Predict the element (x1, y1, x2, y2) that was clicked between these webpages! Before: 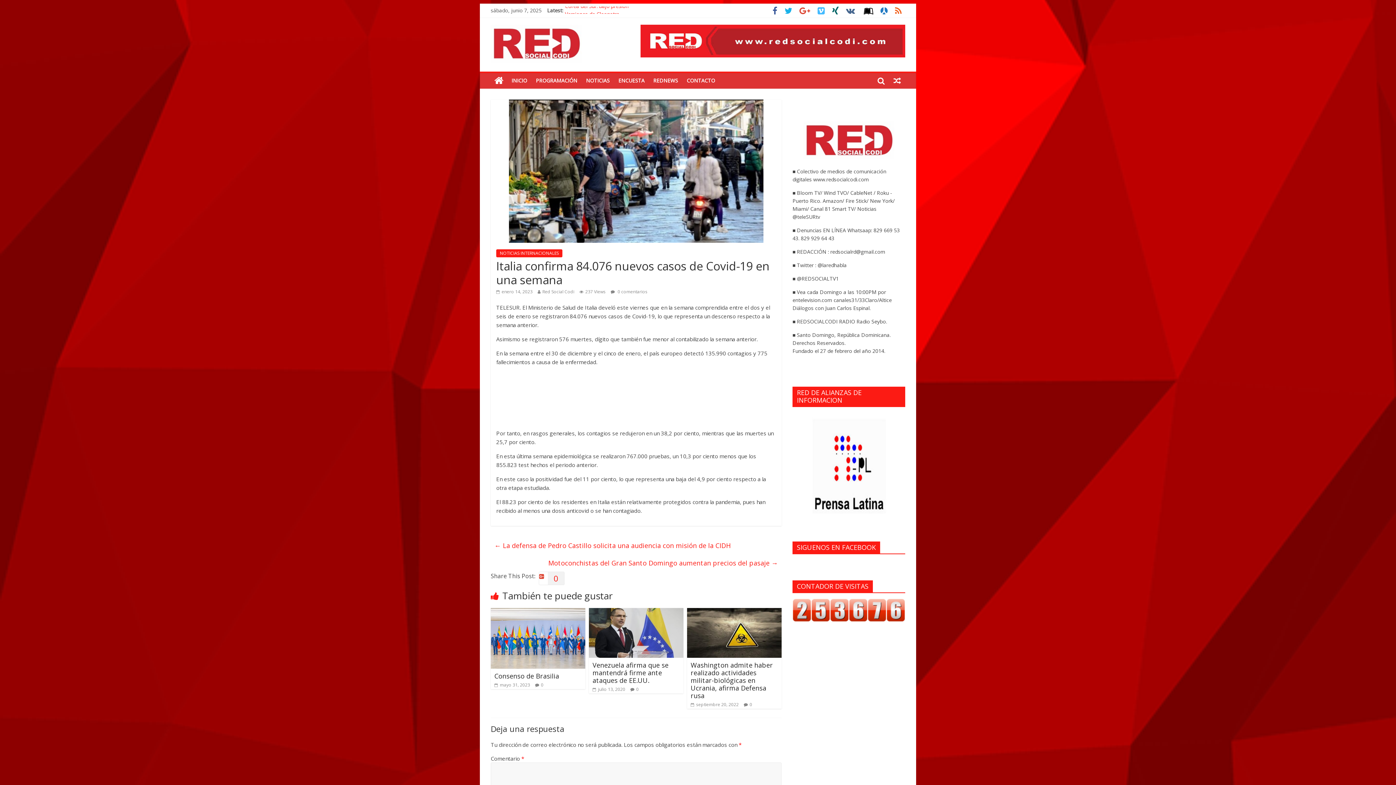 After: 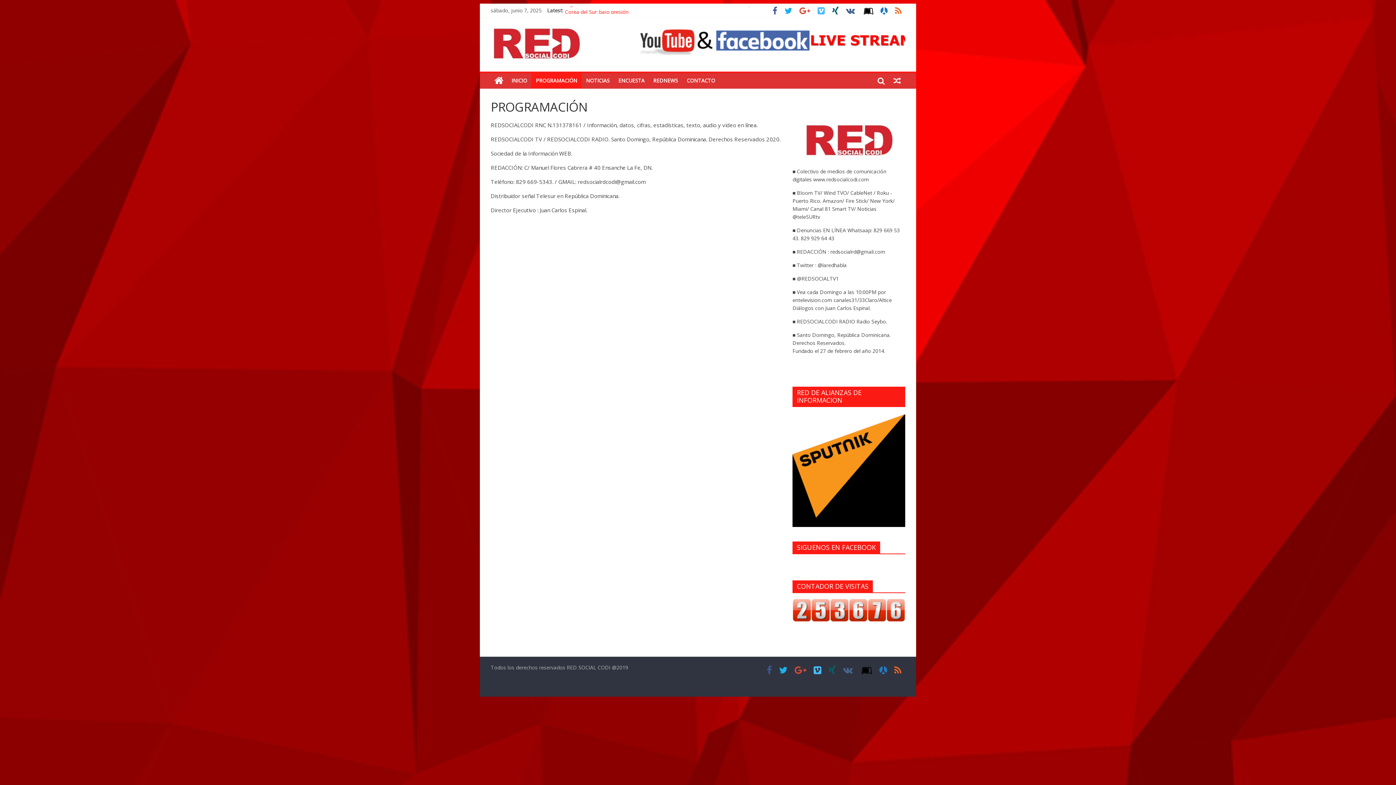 Action: label: PROGRAMACIÓN bbox: (531, 73, 581, 88)